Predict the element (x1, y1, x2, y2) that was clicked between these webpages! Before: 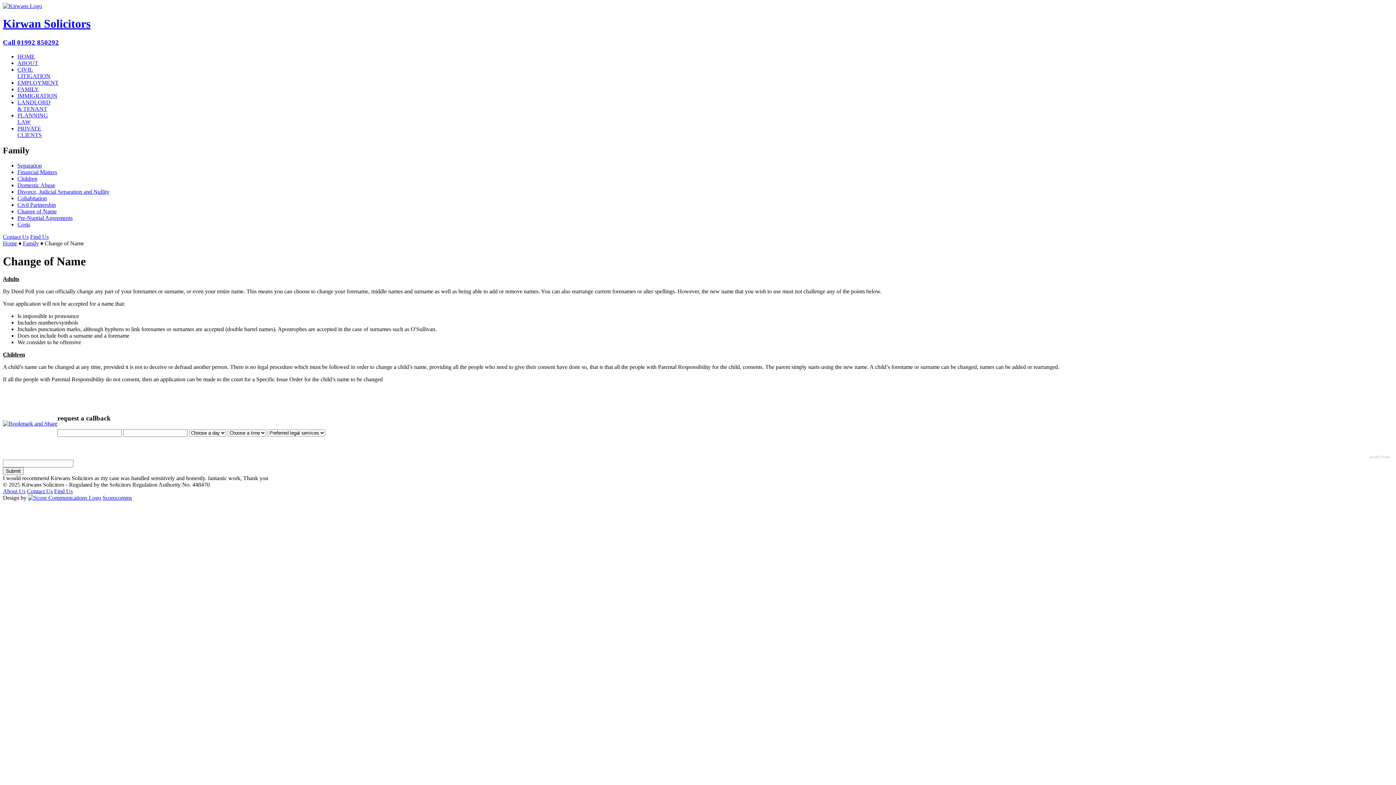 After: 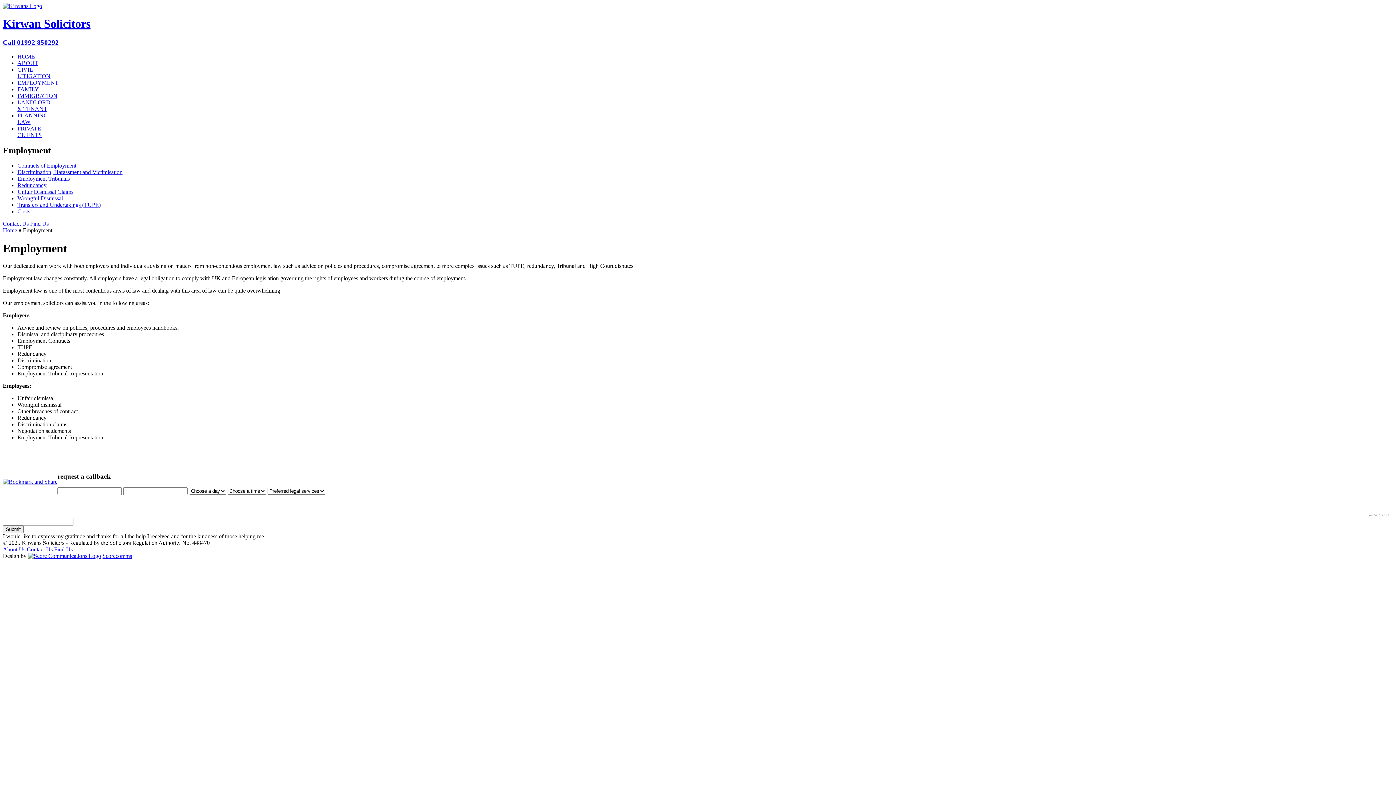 Action: label: EMPLOYMENT bbox: (17, 79, 58, 85)